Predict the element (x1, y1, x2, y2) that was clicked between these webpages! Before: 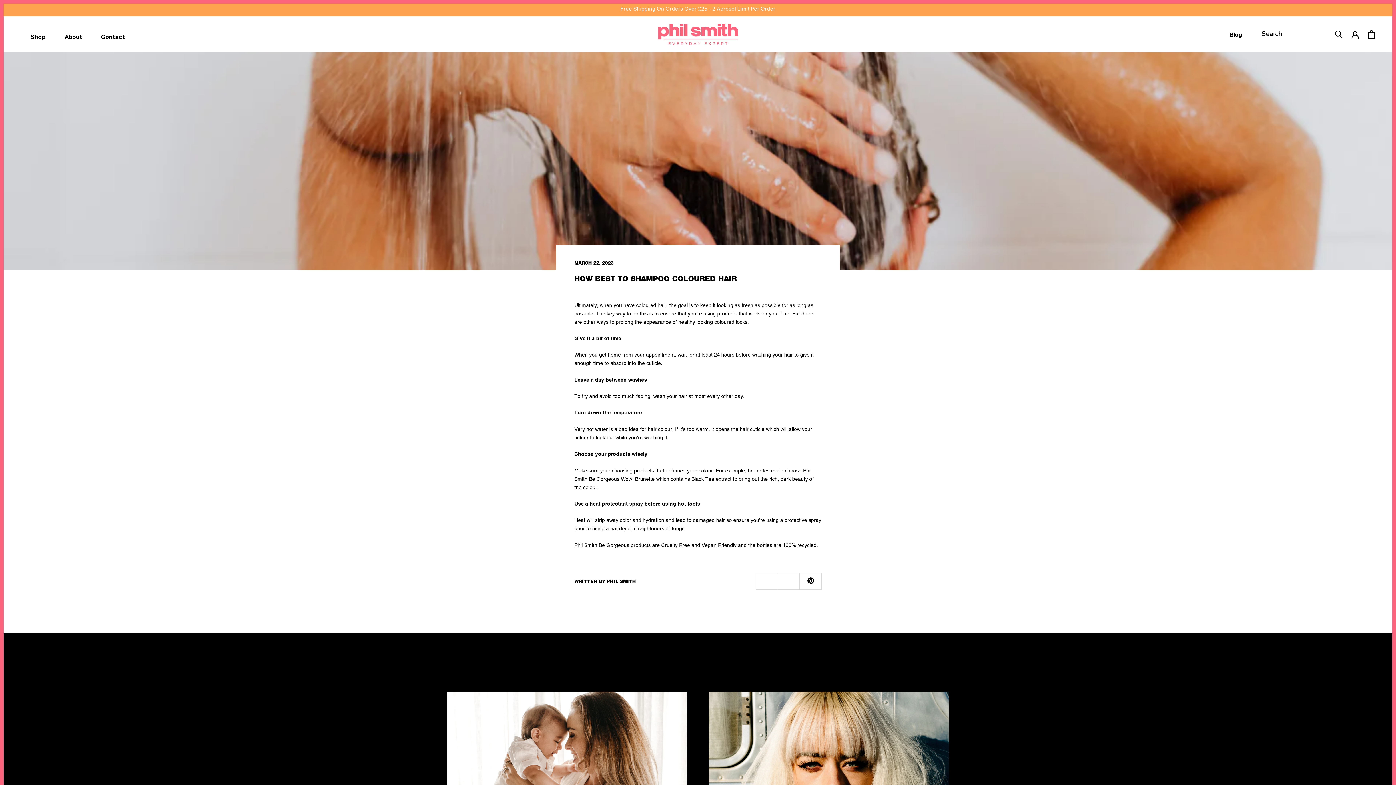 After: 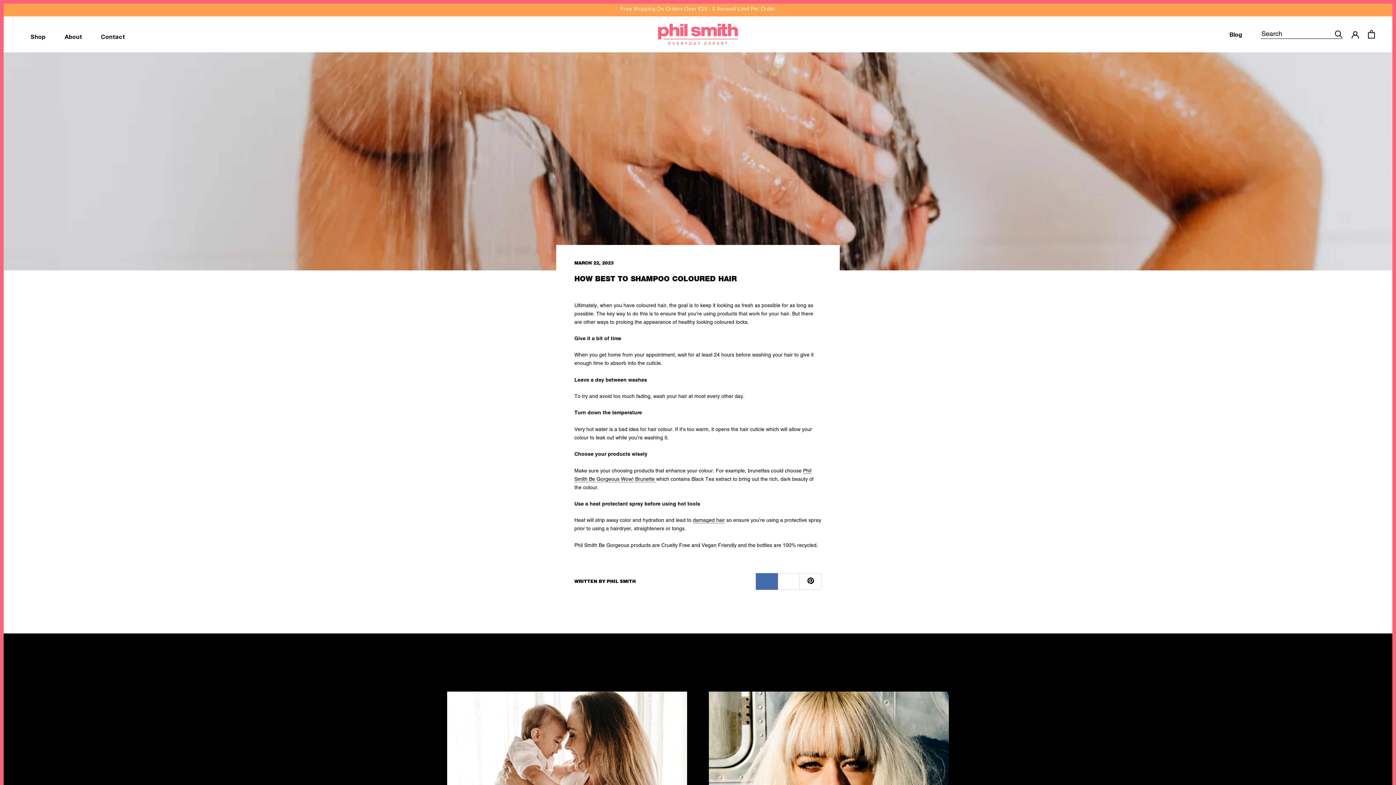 Action: bbox: (756, 573, 777, 589)